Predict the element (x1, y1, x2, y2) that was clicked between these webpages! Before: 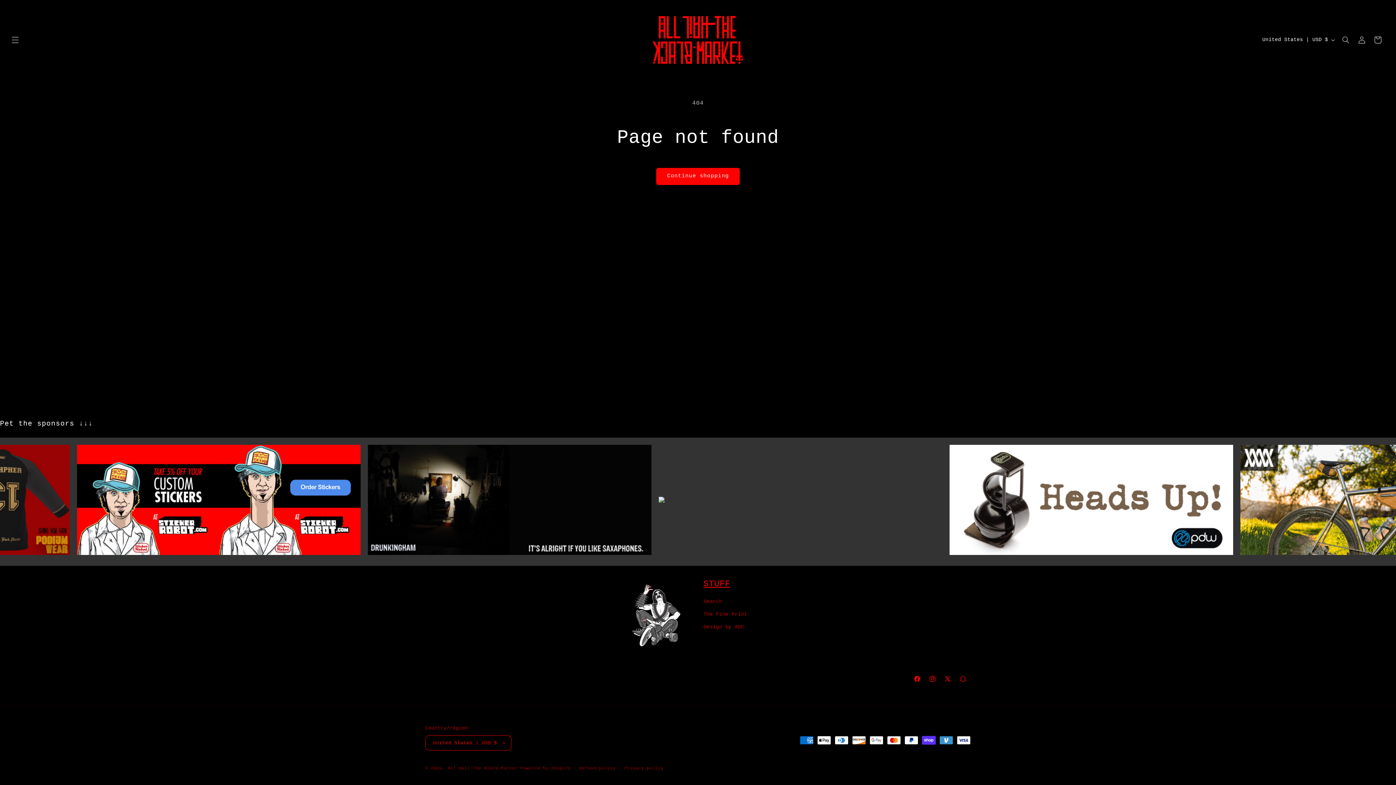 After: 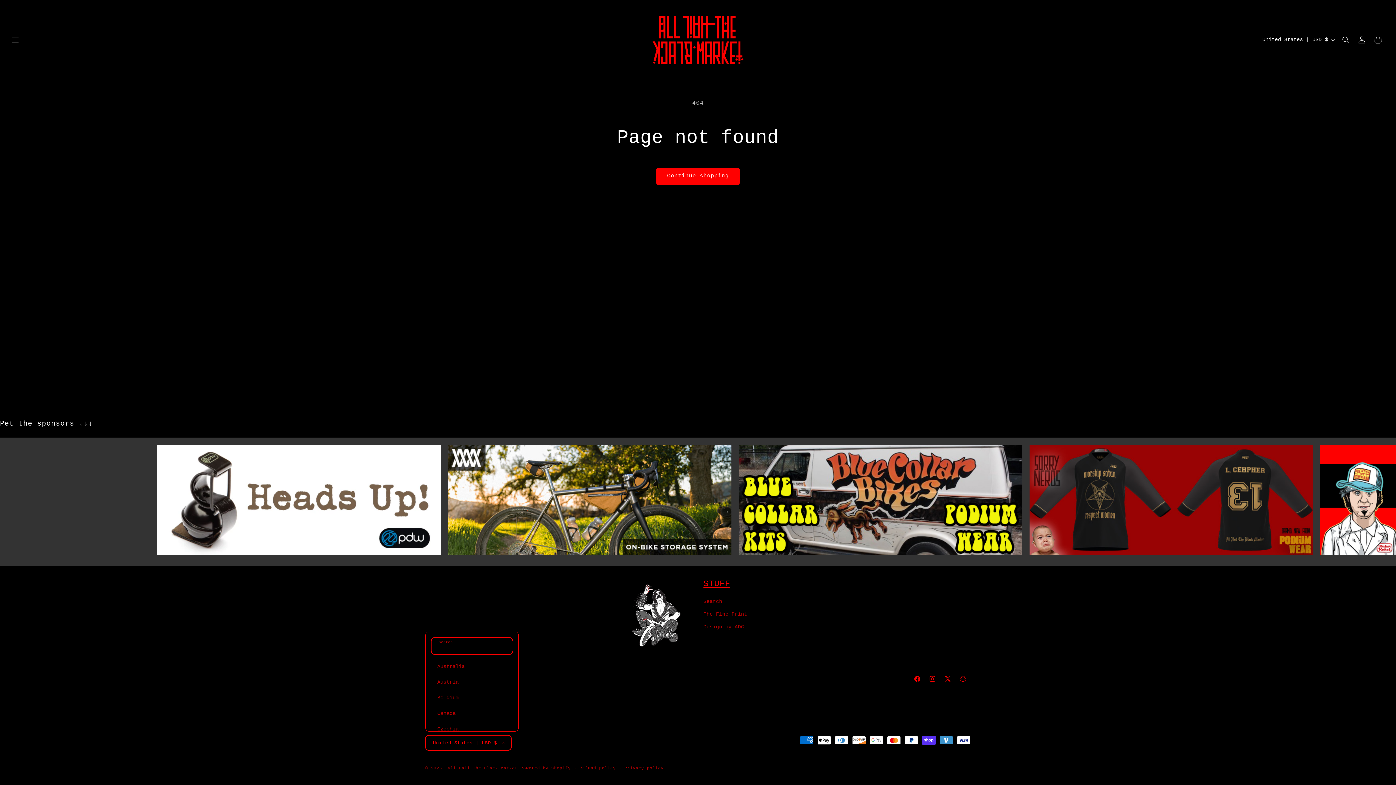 Action: bbox: (425, 735, 511, 750) label: United States | USD $